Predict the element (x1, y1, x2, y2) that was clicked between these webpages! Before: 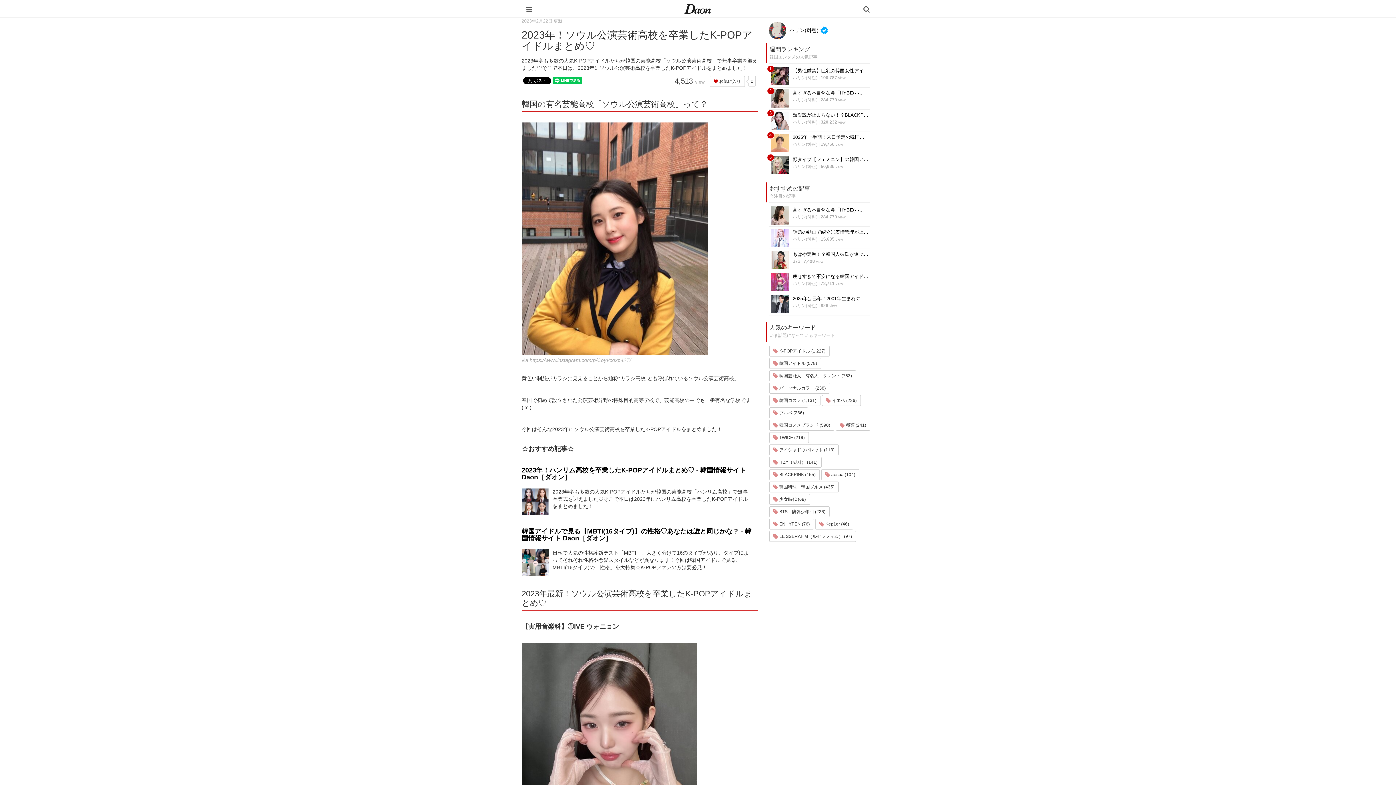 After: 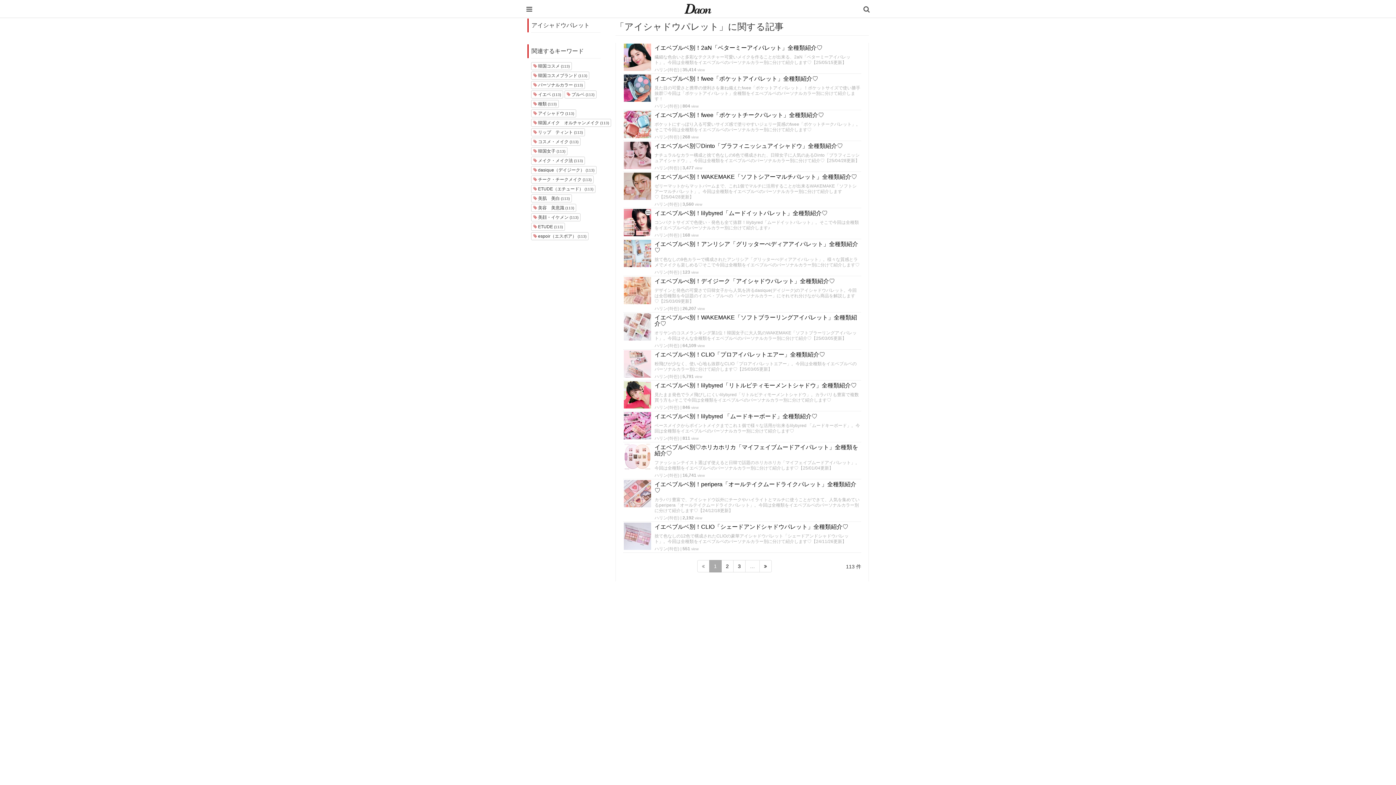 Action: bbox: (769, 444, 838, 455) label:  アイシャドウパレット (113)